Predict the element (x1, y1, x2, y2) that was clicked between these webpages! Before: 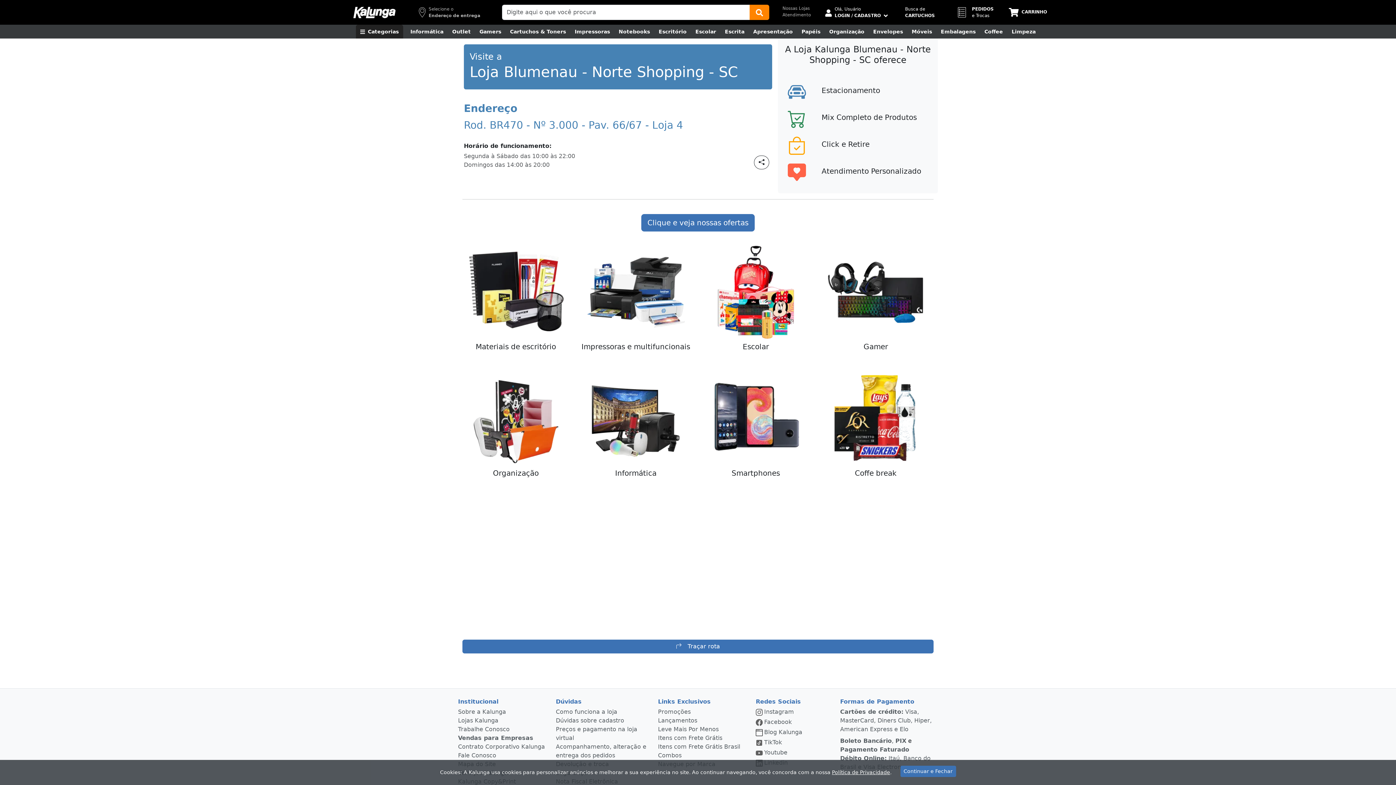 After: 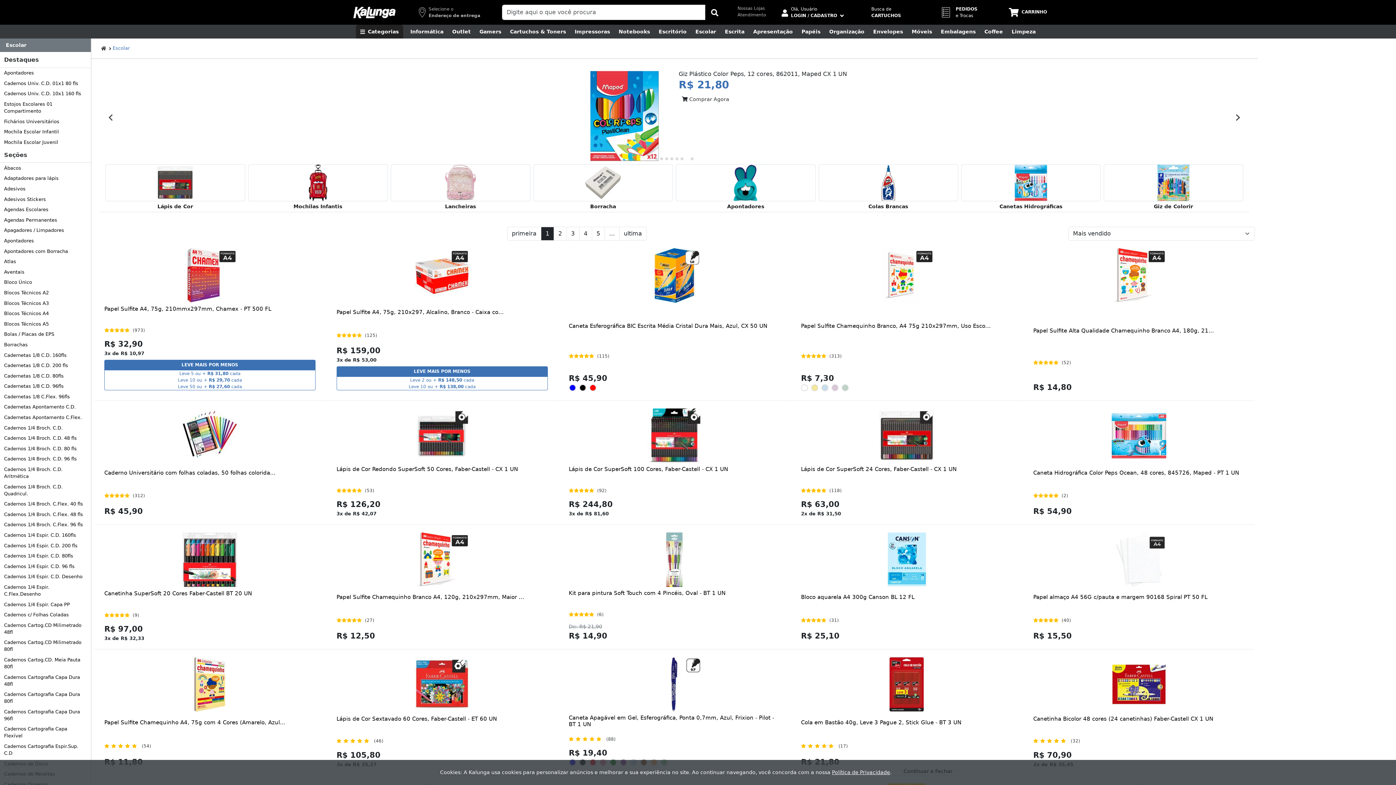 Action: bbox: (691, 24, 720, 38) label: Escolar